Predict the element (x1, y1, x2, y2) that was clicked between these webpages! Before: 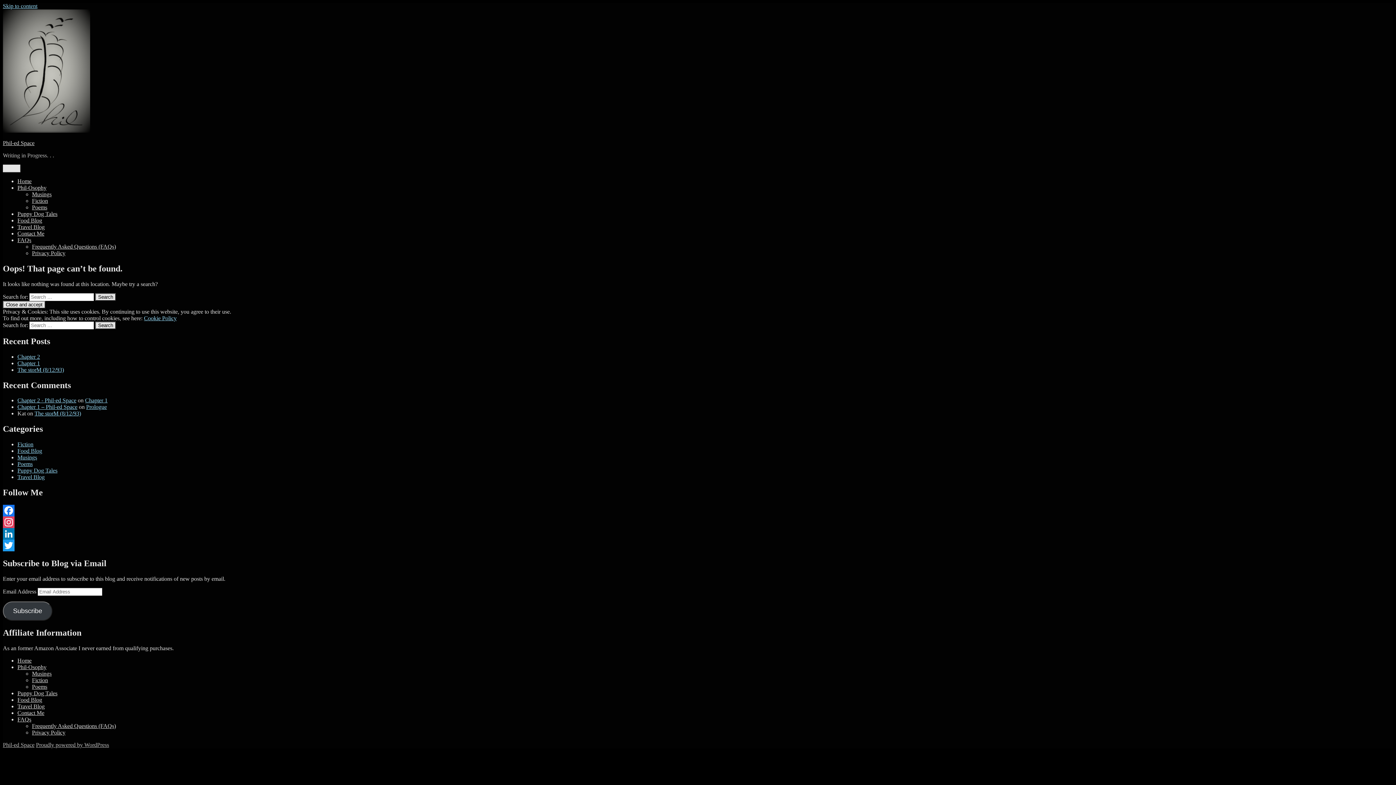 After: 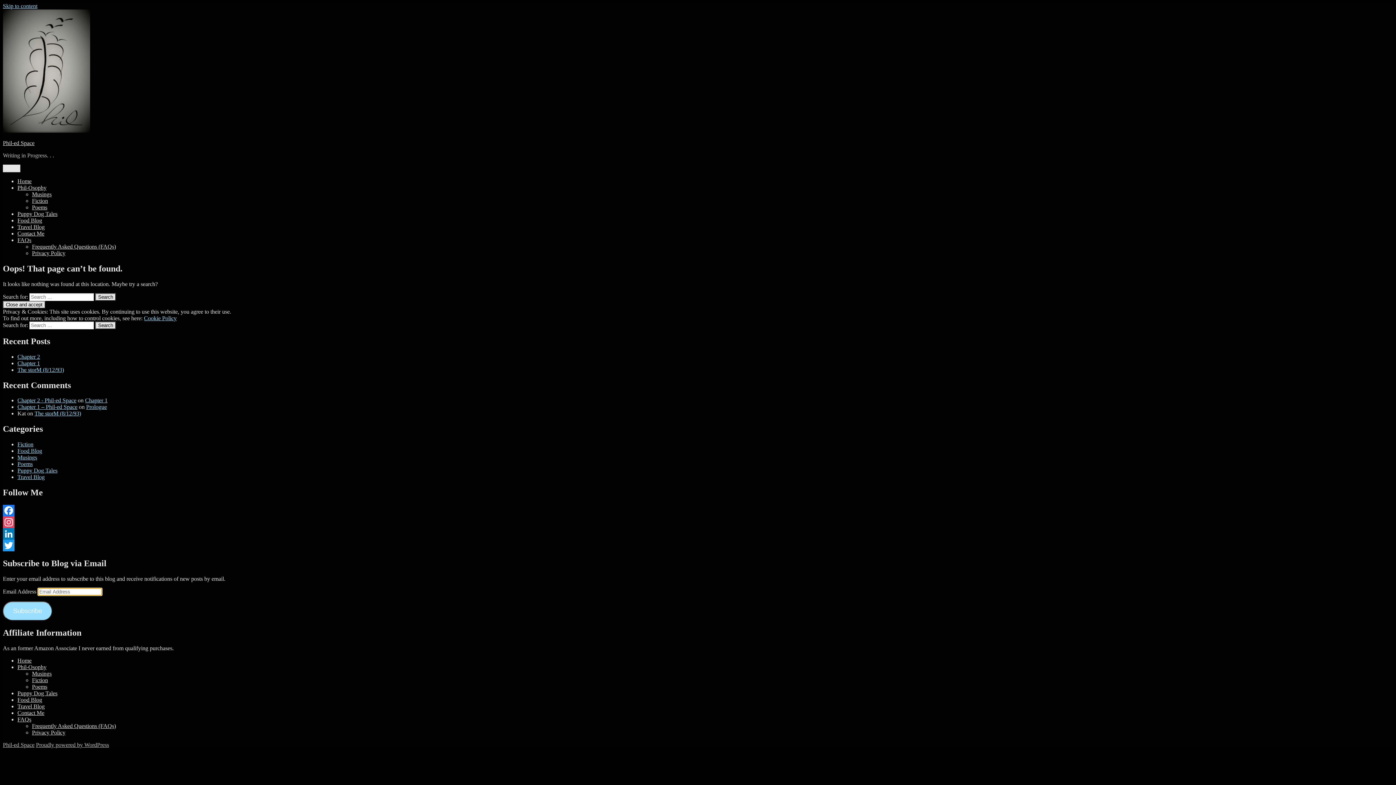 Action: bbox: (2, 601, 52, 621) label: Subscribe